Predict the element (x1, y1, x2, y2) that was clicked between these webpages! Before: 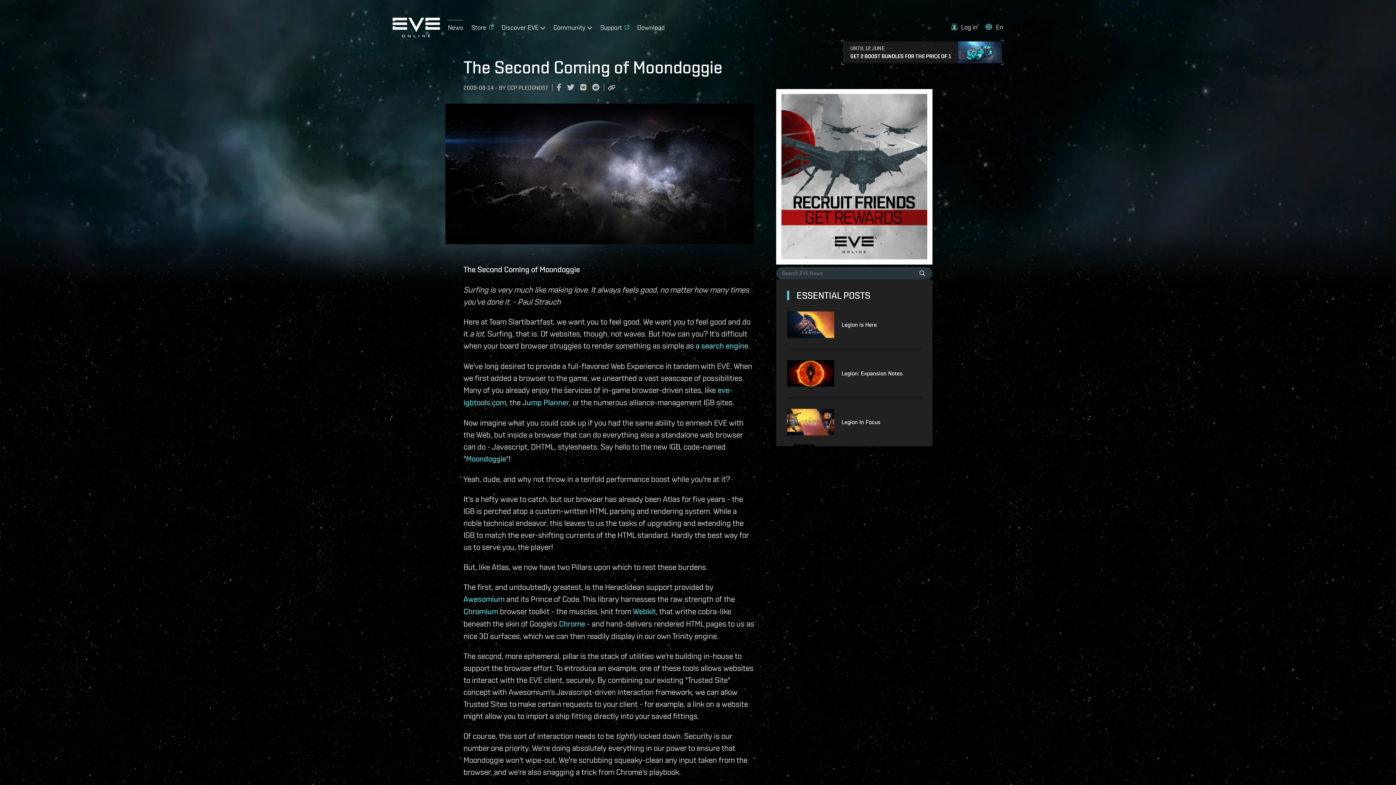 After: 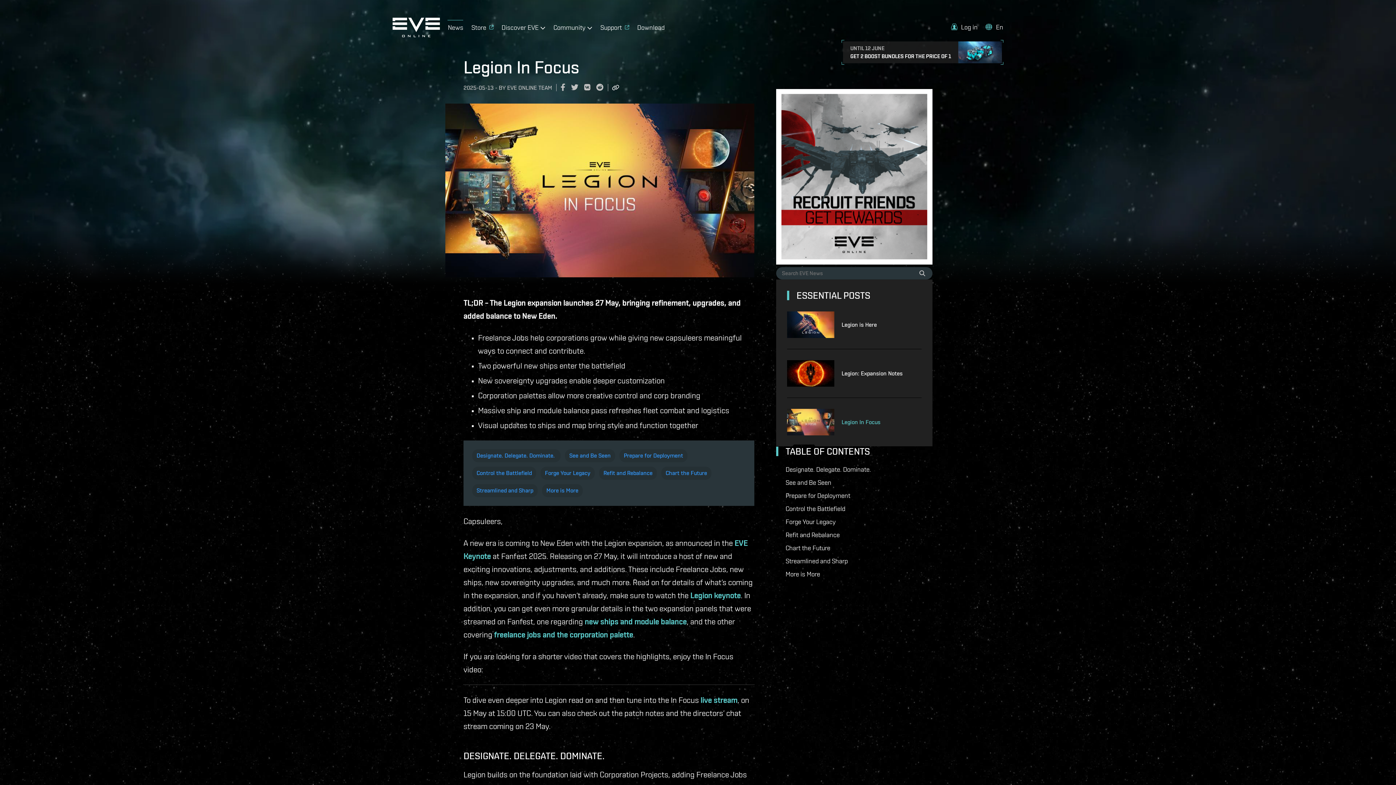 Action: bbox: (787, 409, 841, 435)